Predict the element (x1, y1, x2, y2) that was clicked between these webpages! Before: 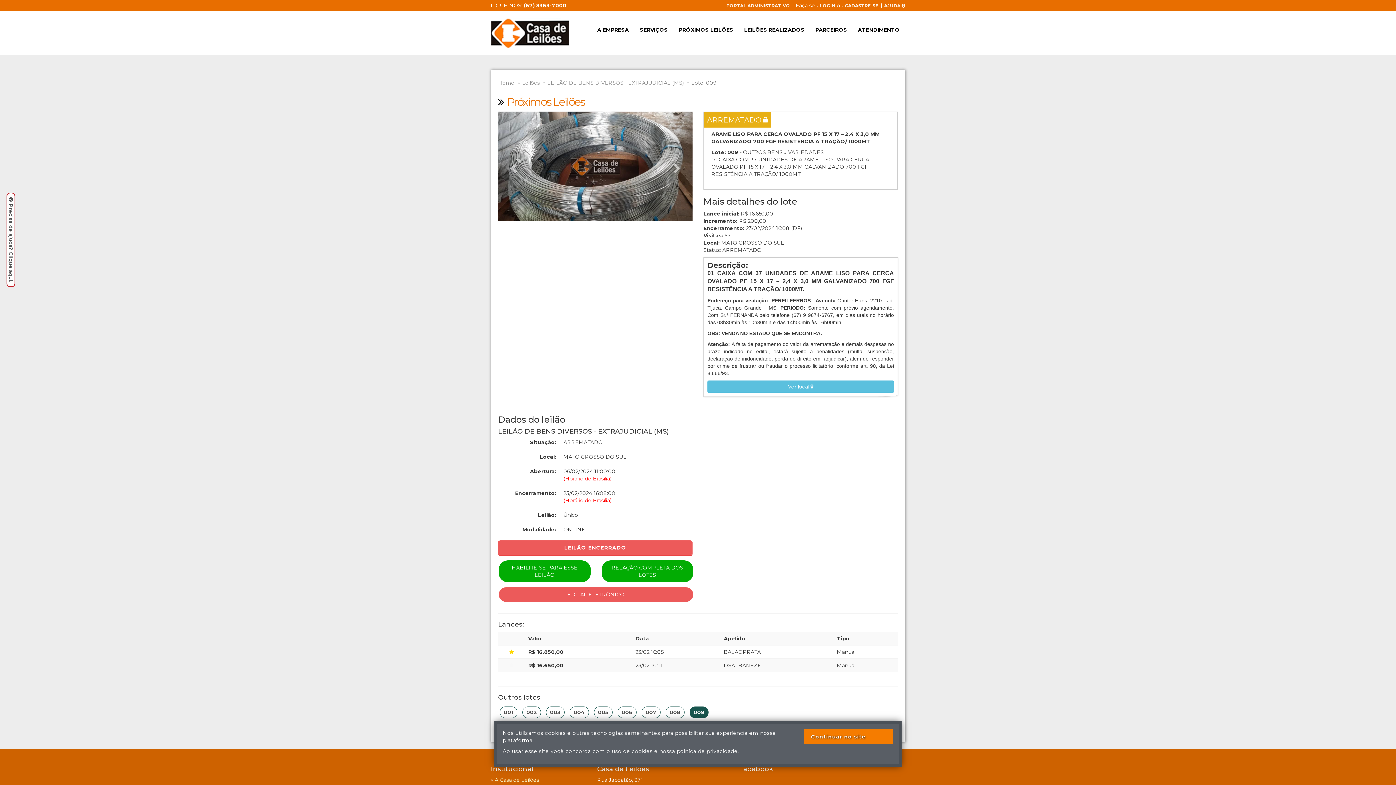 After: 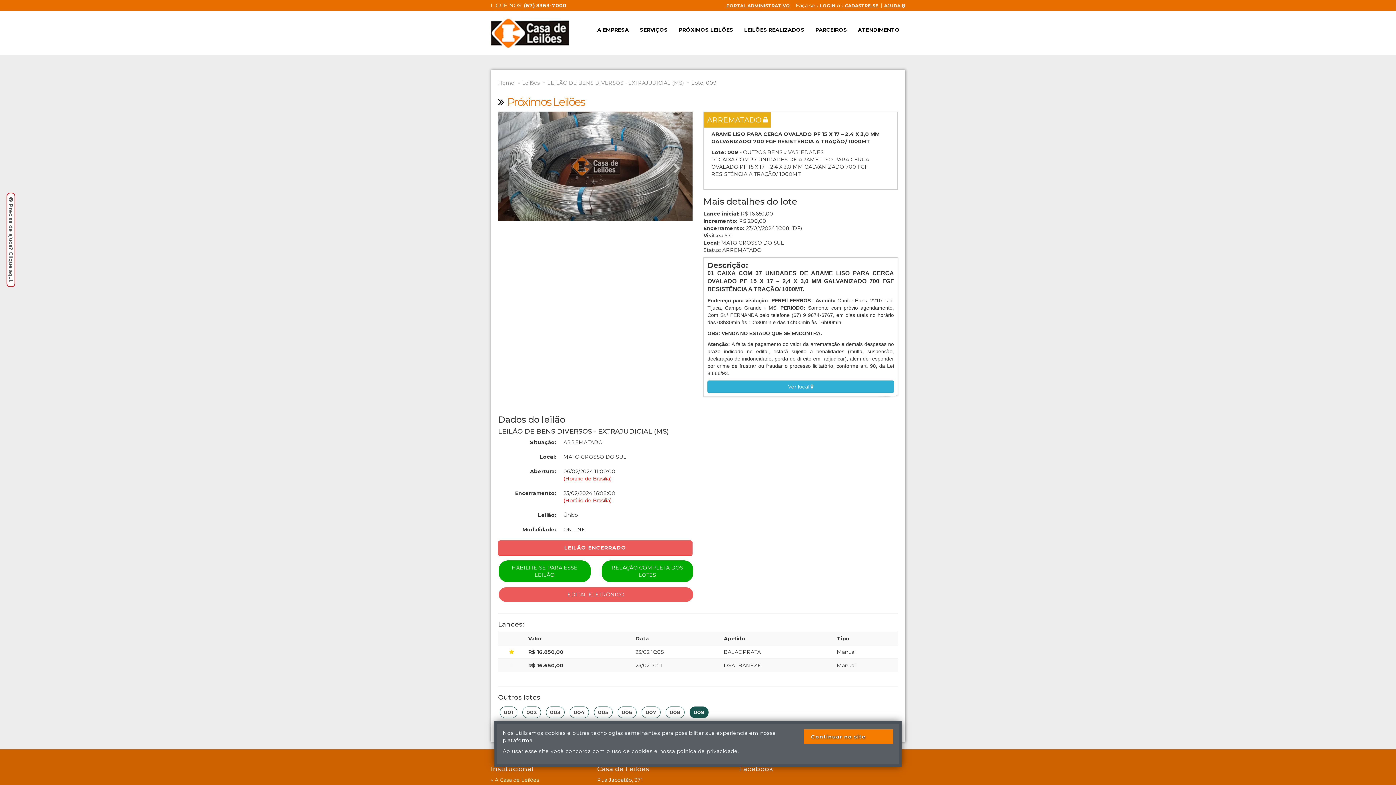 Action: label: Ver local  bbox: (707, 406, 894, 418)